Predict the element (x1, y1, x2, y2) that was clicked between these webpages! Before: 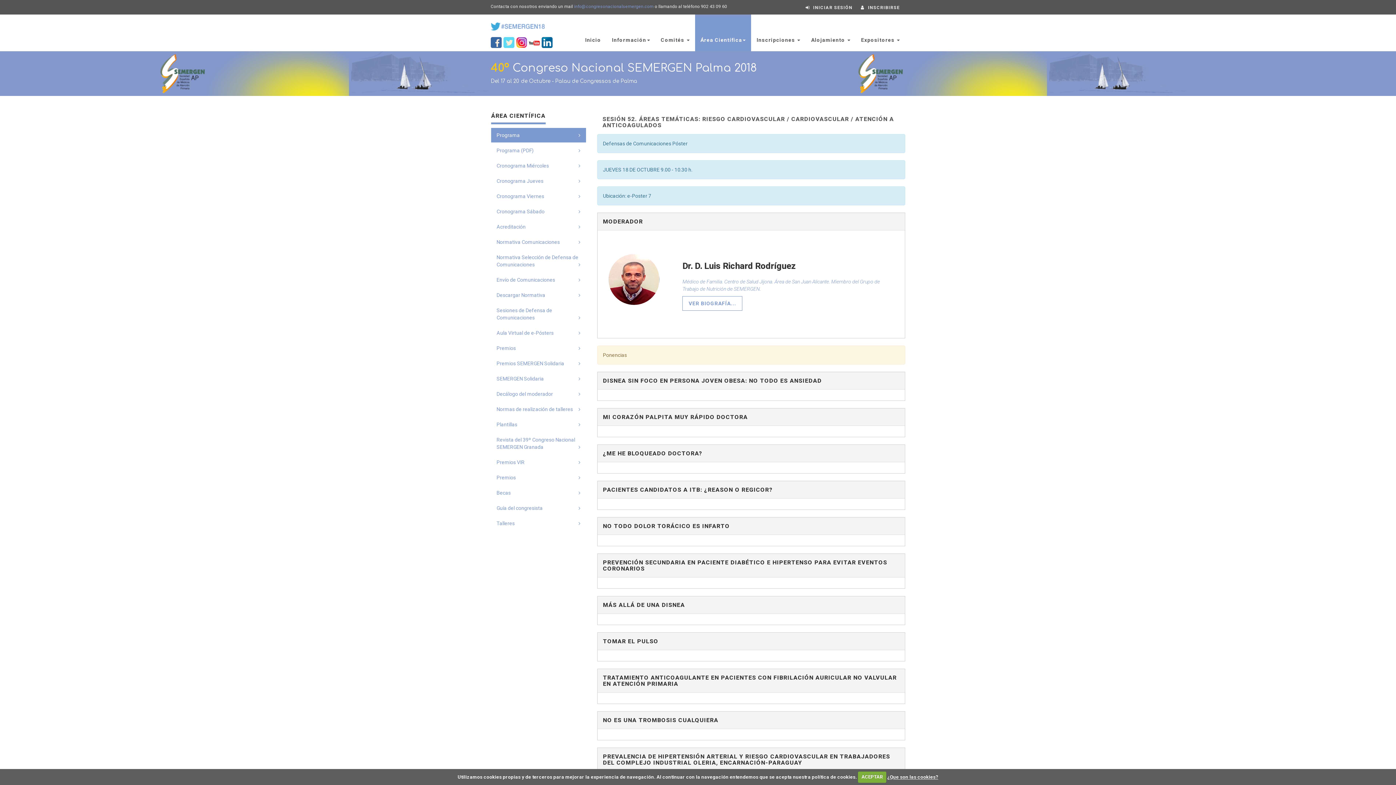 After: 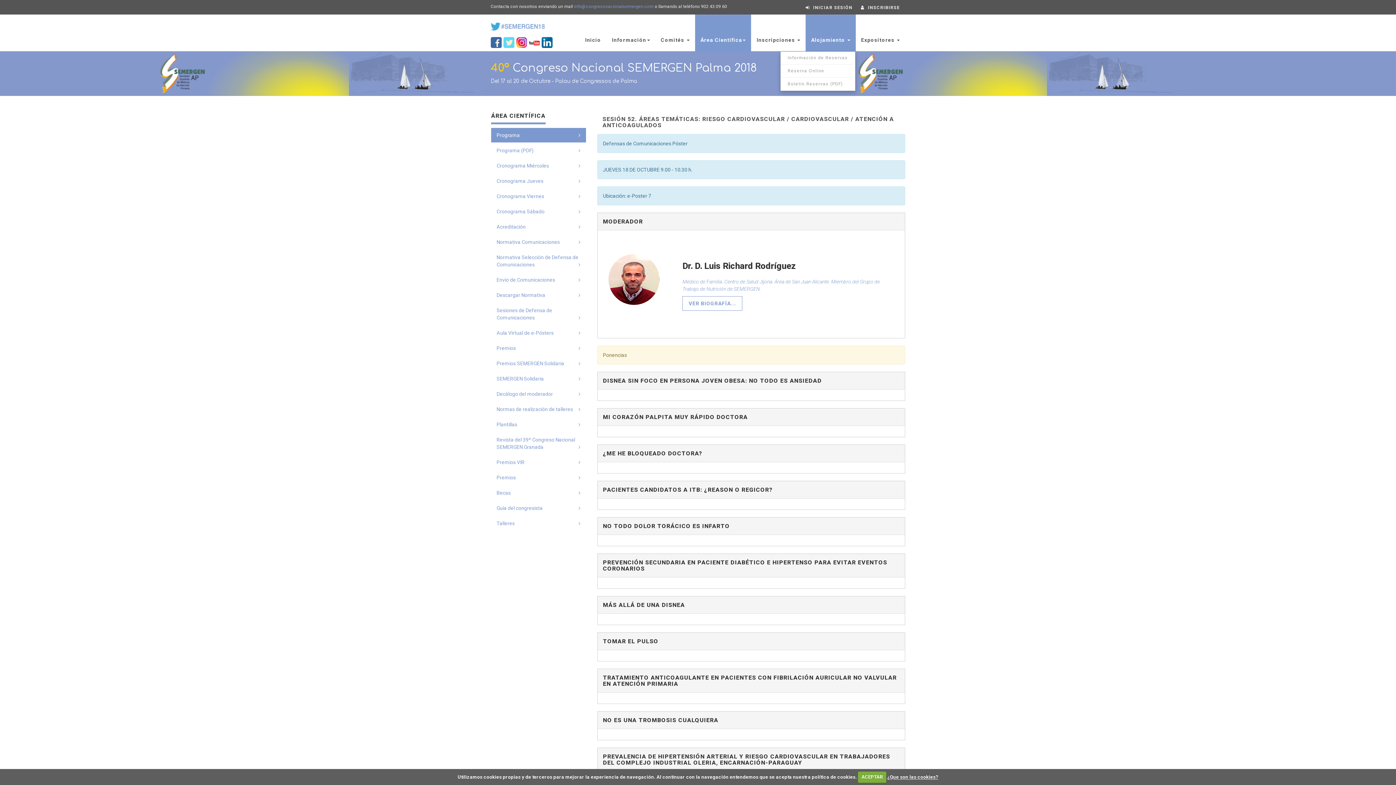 Action: label: Alojamiento  bbox: (805, 14, 855, 51)